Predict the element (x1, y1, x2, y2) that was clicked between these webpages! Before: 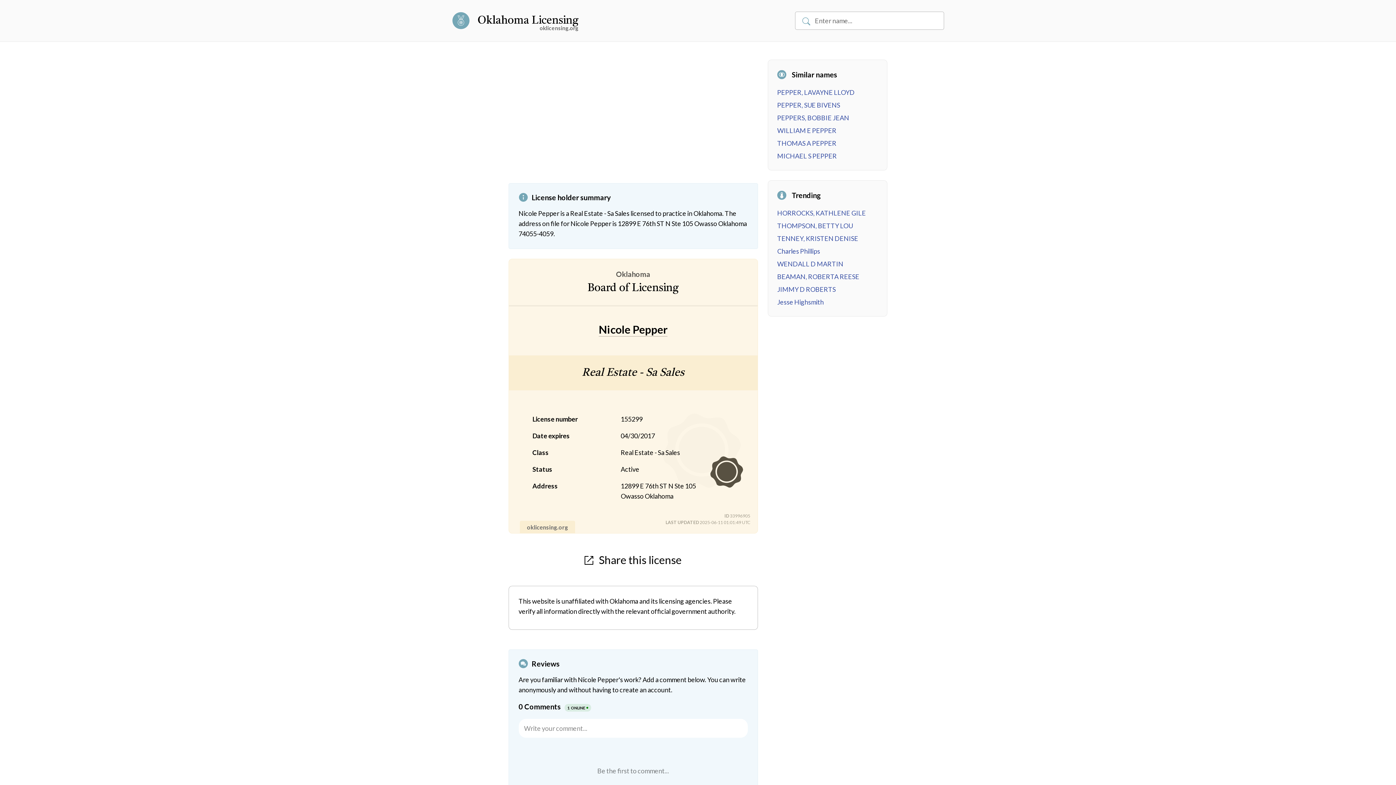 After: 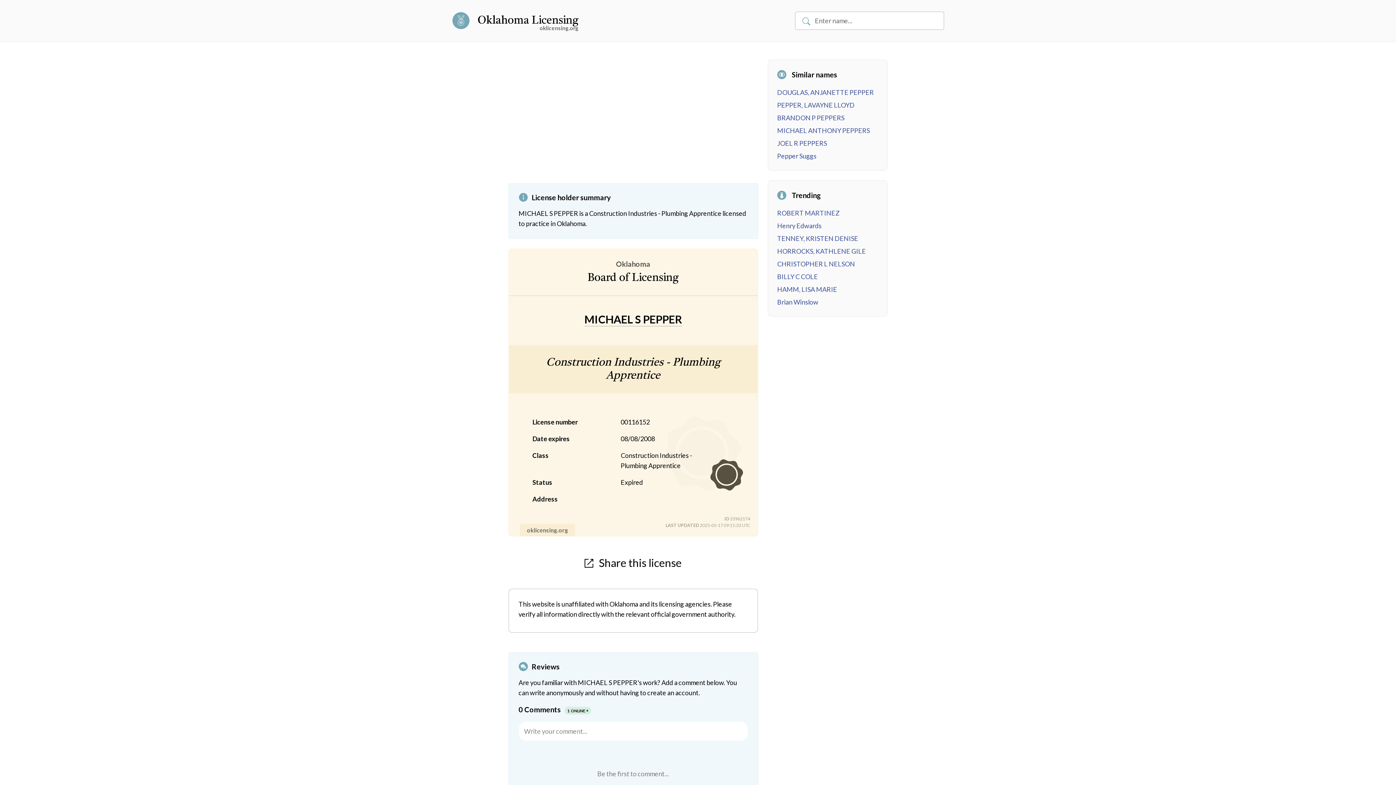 Action: bbox: (777, 151, 837, 159) label: MICHAEL S PEPPER